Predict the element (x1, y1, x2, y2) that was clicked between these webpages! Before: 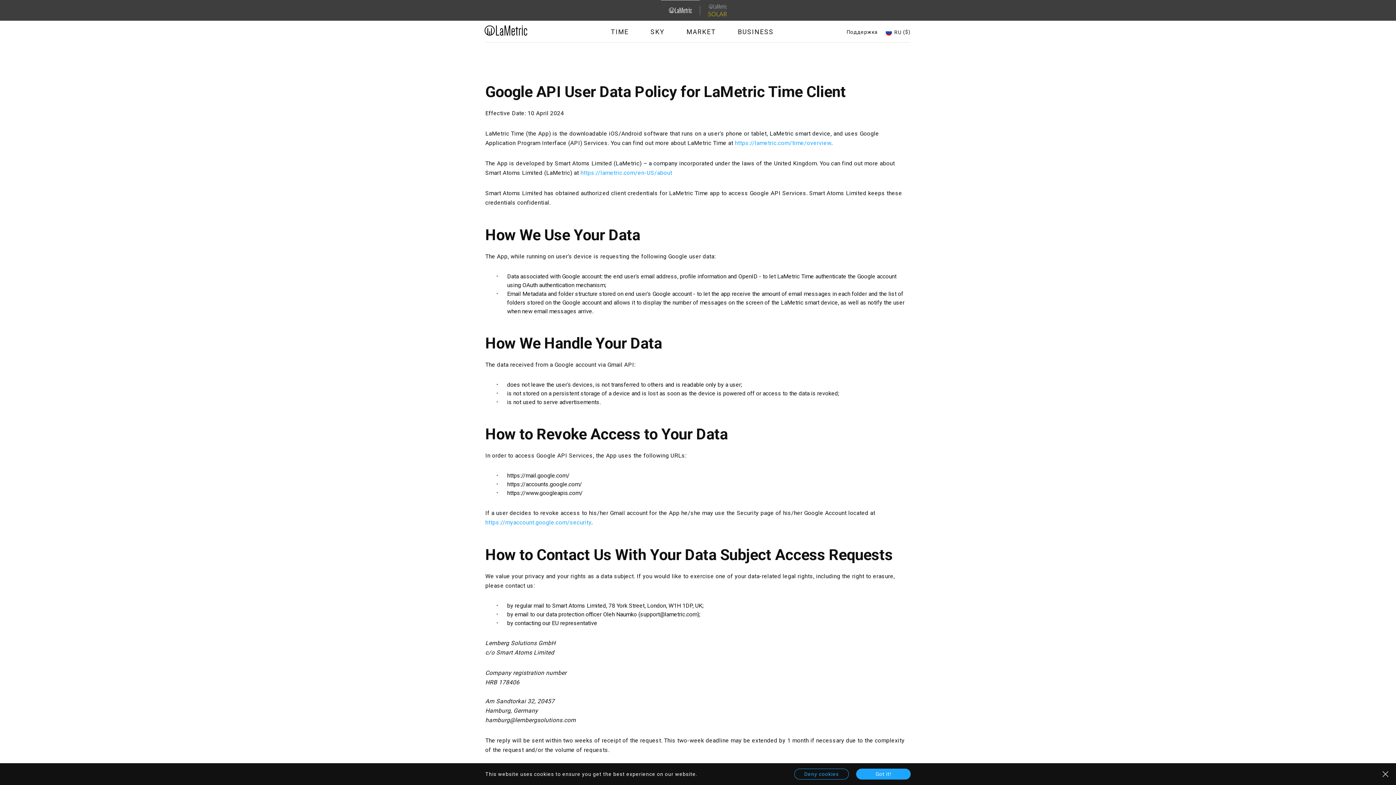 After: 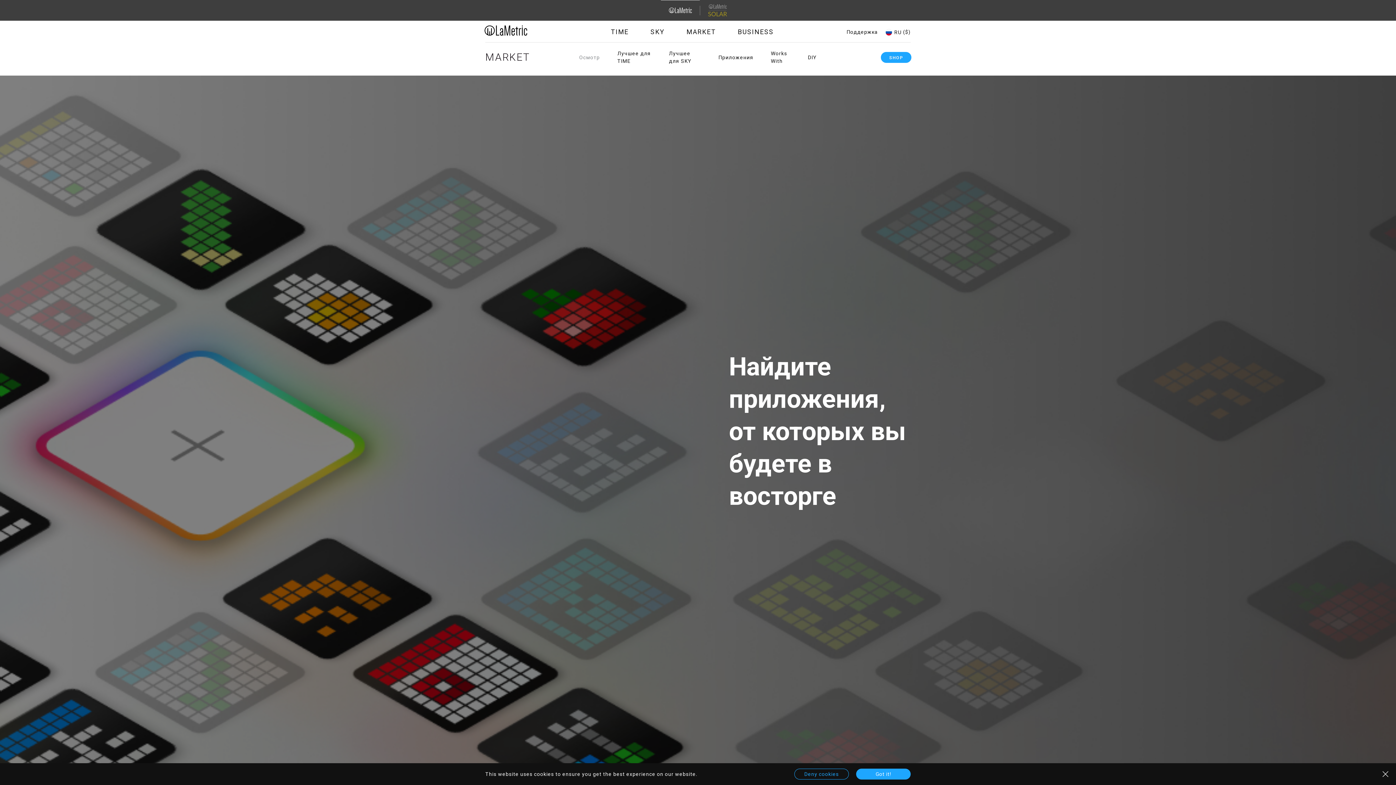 Action: label: MARKET bbox: (675, 28, 727, 35)